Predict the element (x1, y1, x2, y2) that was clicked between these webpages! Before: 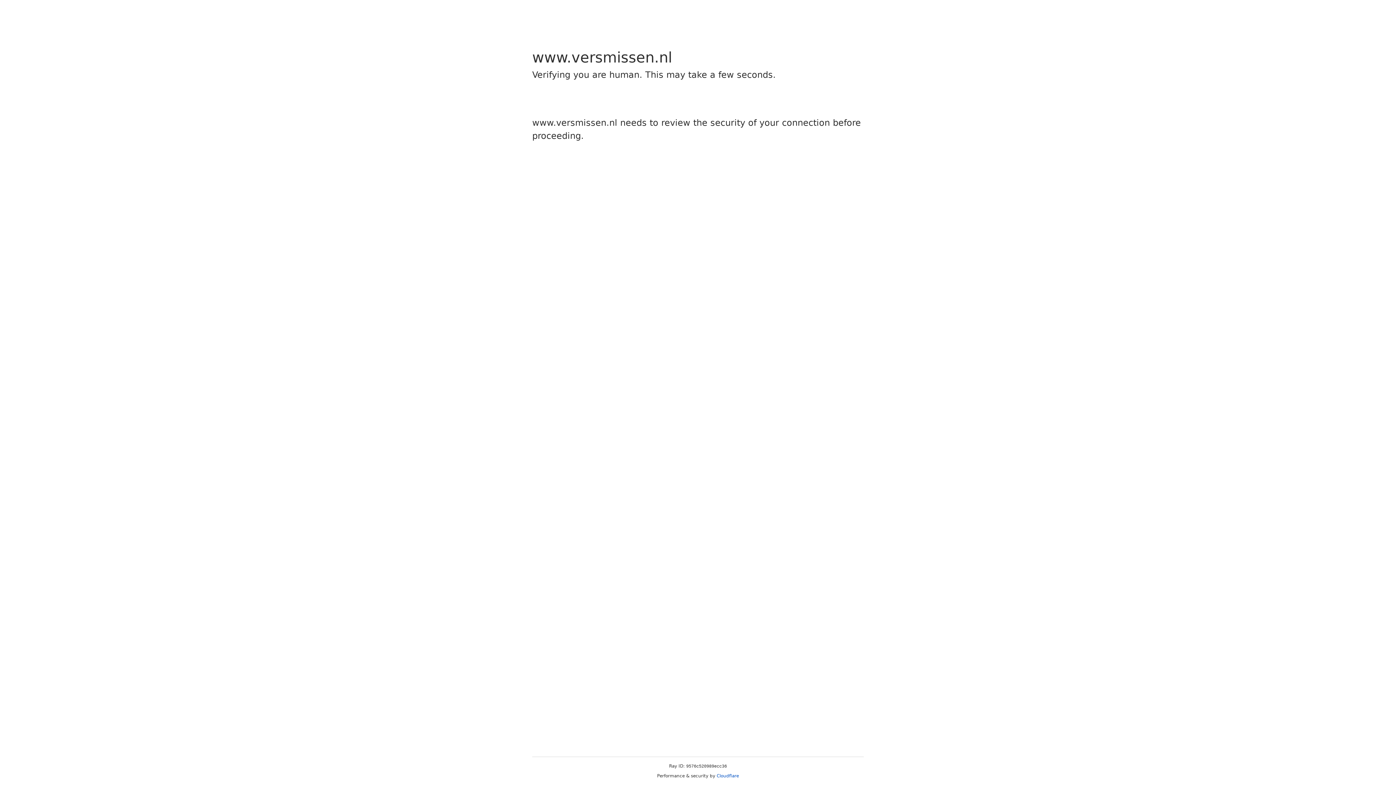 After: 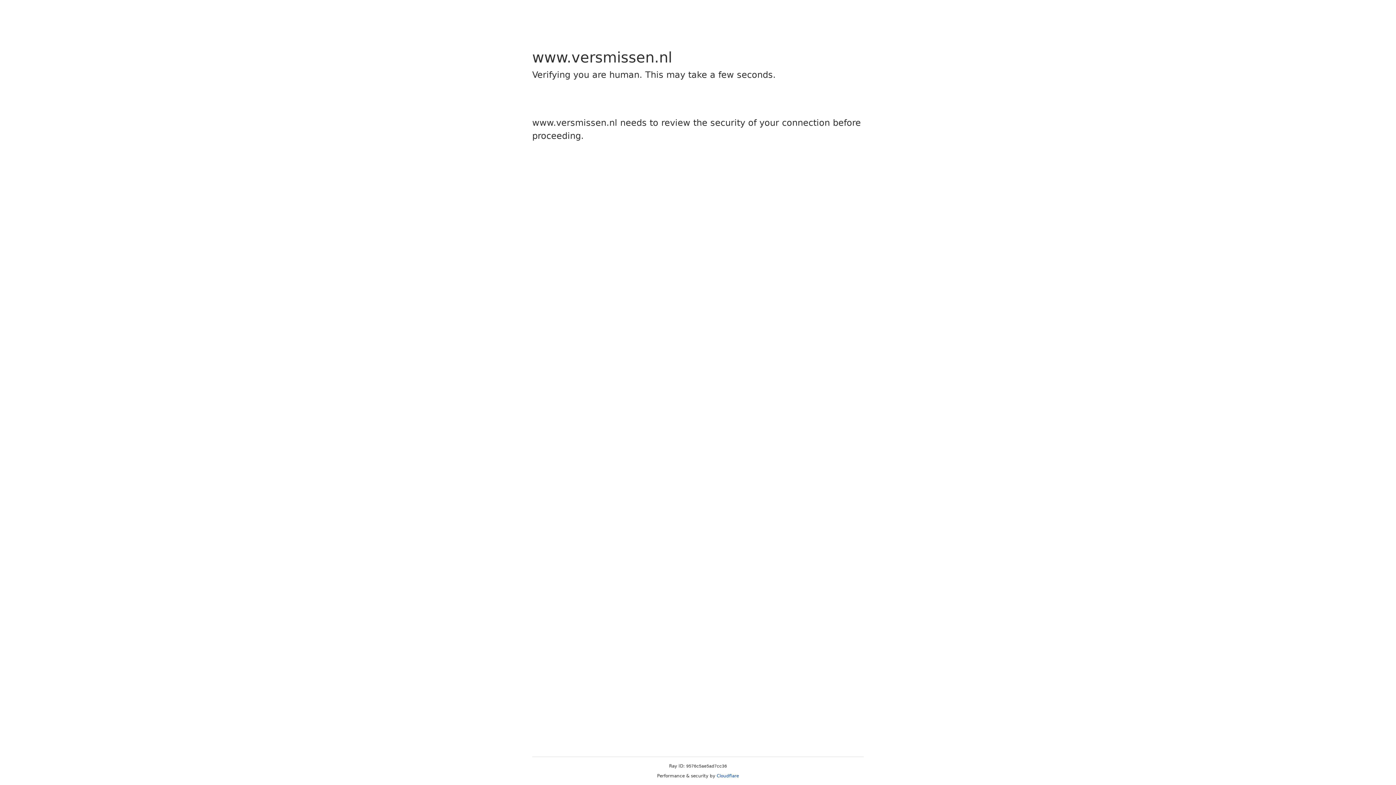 Action: label: Cloudflare bbox: (716, 773, 739, 778)